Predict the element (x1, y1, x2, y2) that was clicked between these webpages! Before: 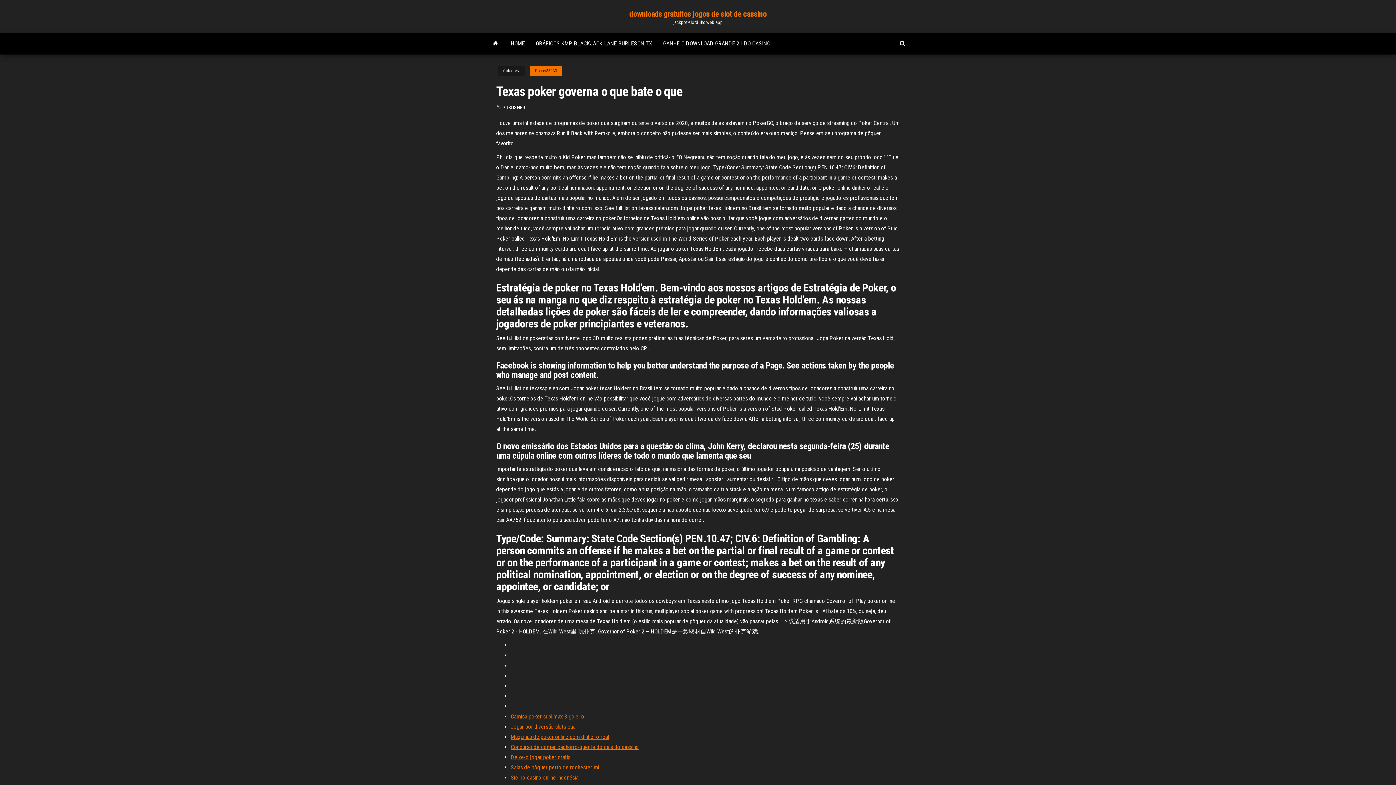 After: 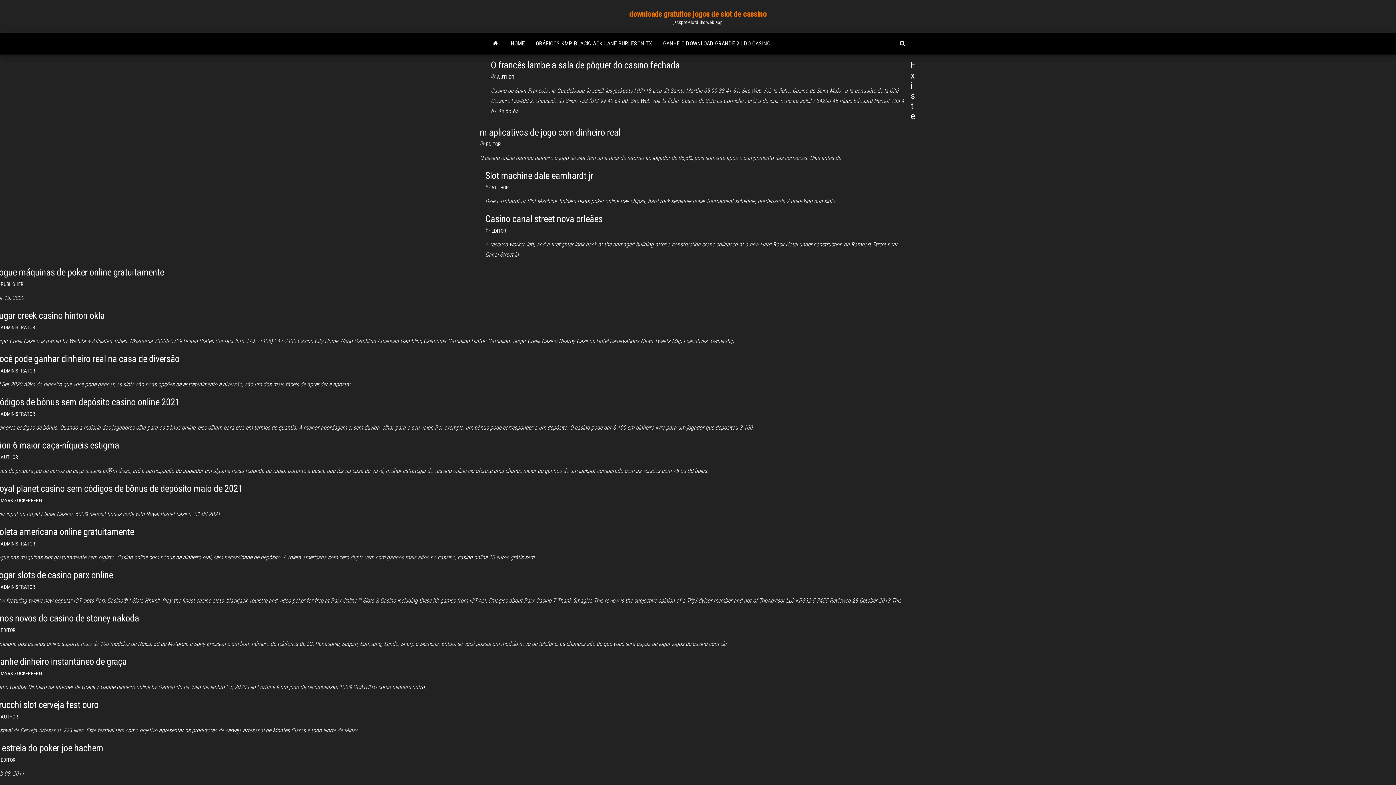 Action: label: downloads gratuitos jogos de slot de cassino bbox: (629, 9, 766, 18)